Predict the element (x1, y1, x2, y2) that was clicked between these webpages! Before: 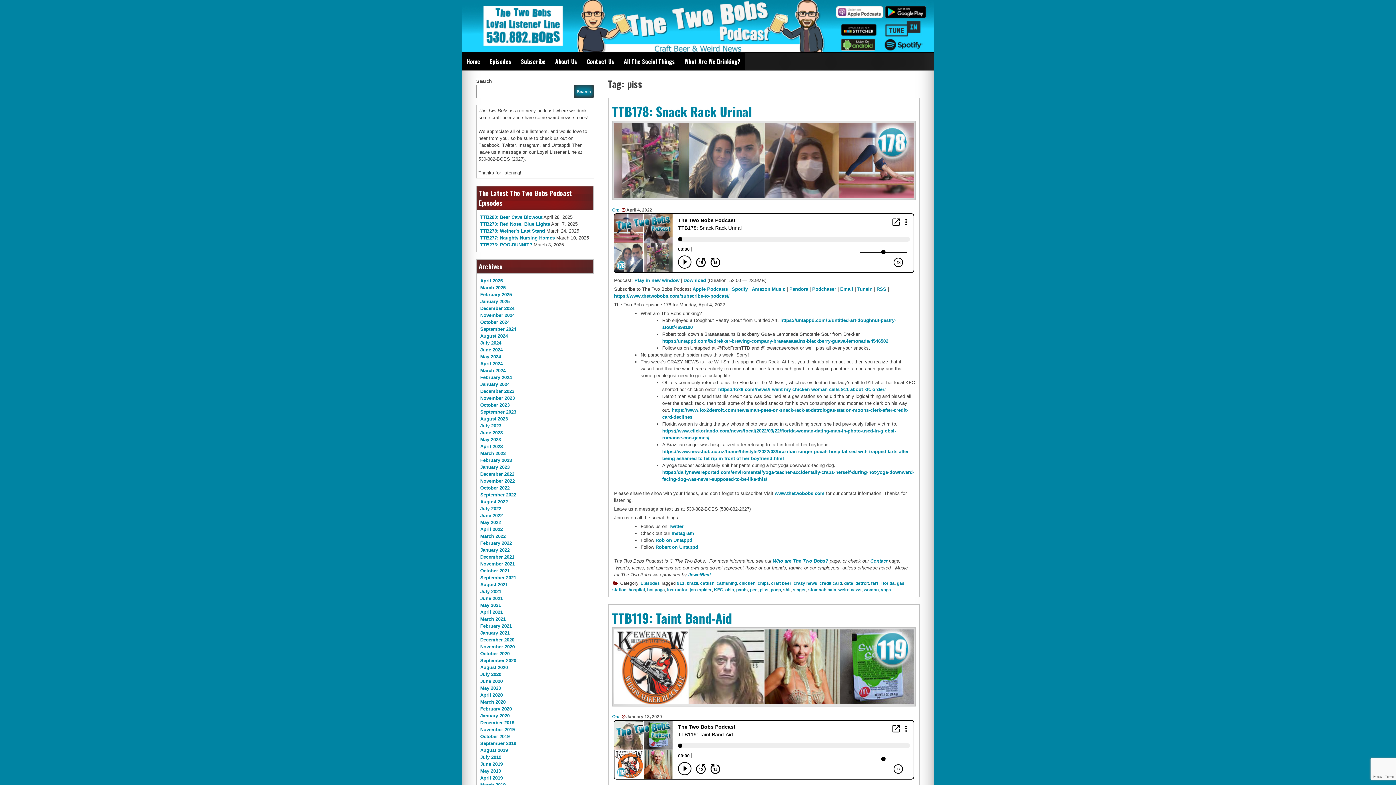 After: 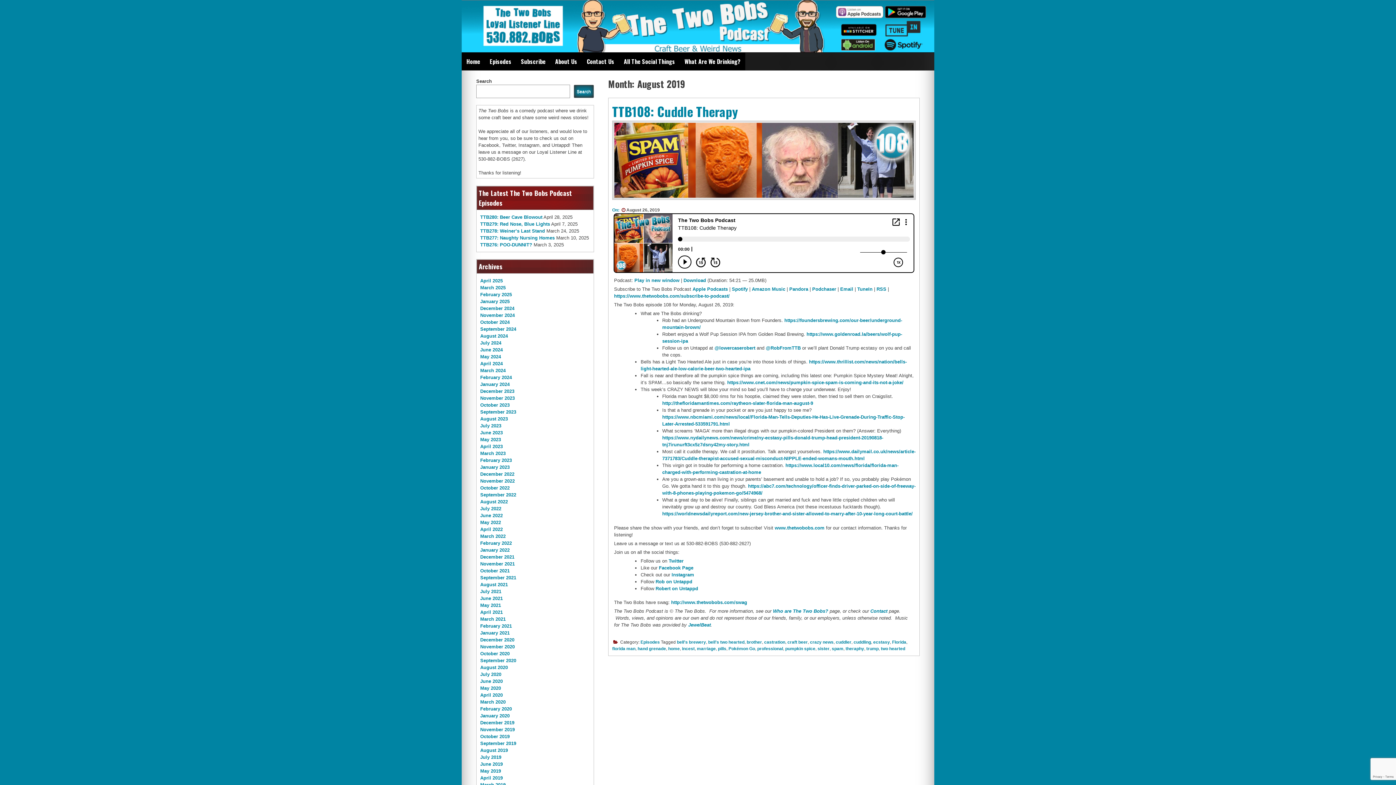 Action: bbox: (480, 747, 508, 753) label: August 2019